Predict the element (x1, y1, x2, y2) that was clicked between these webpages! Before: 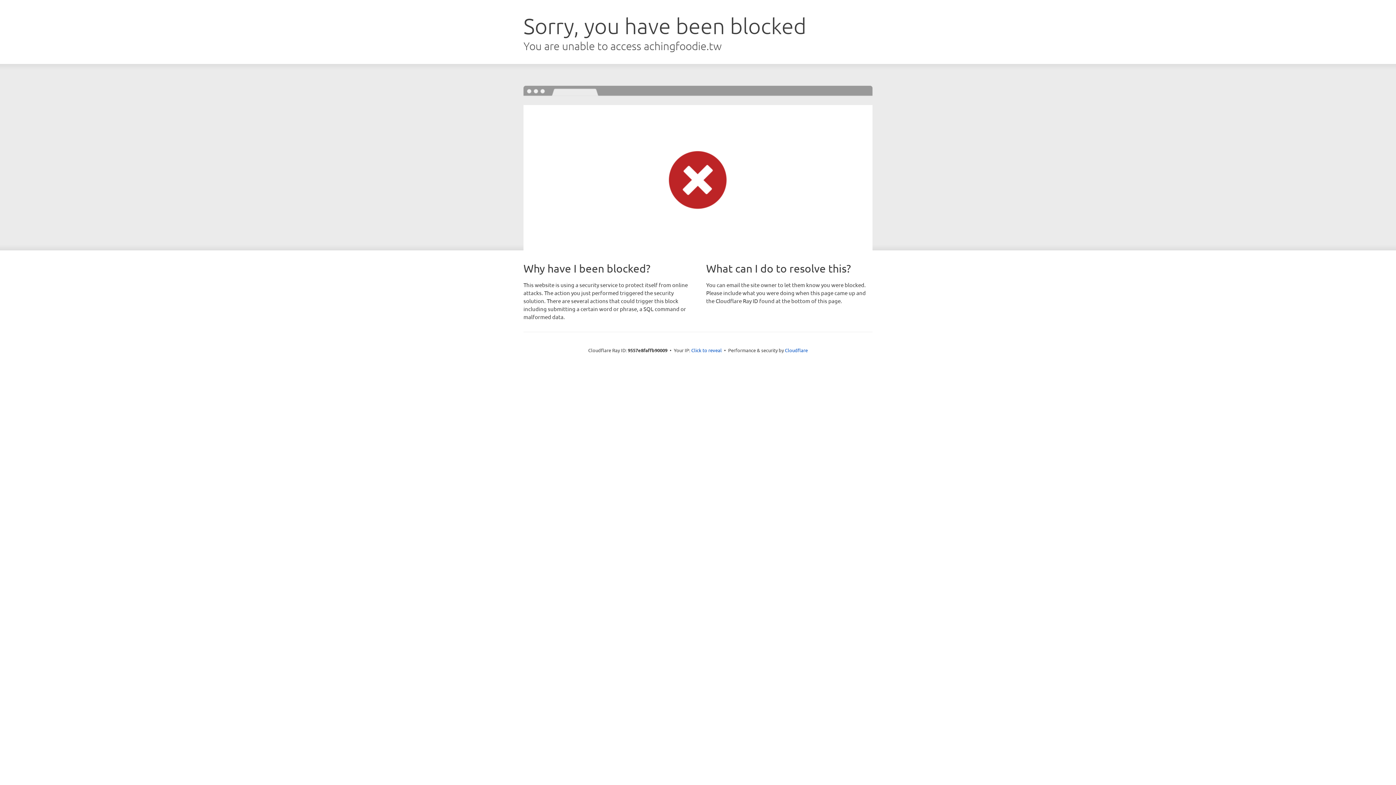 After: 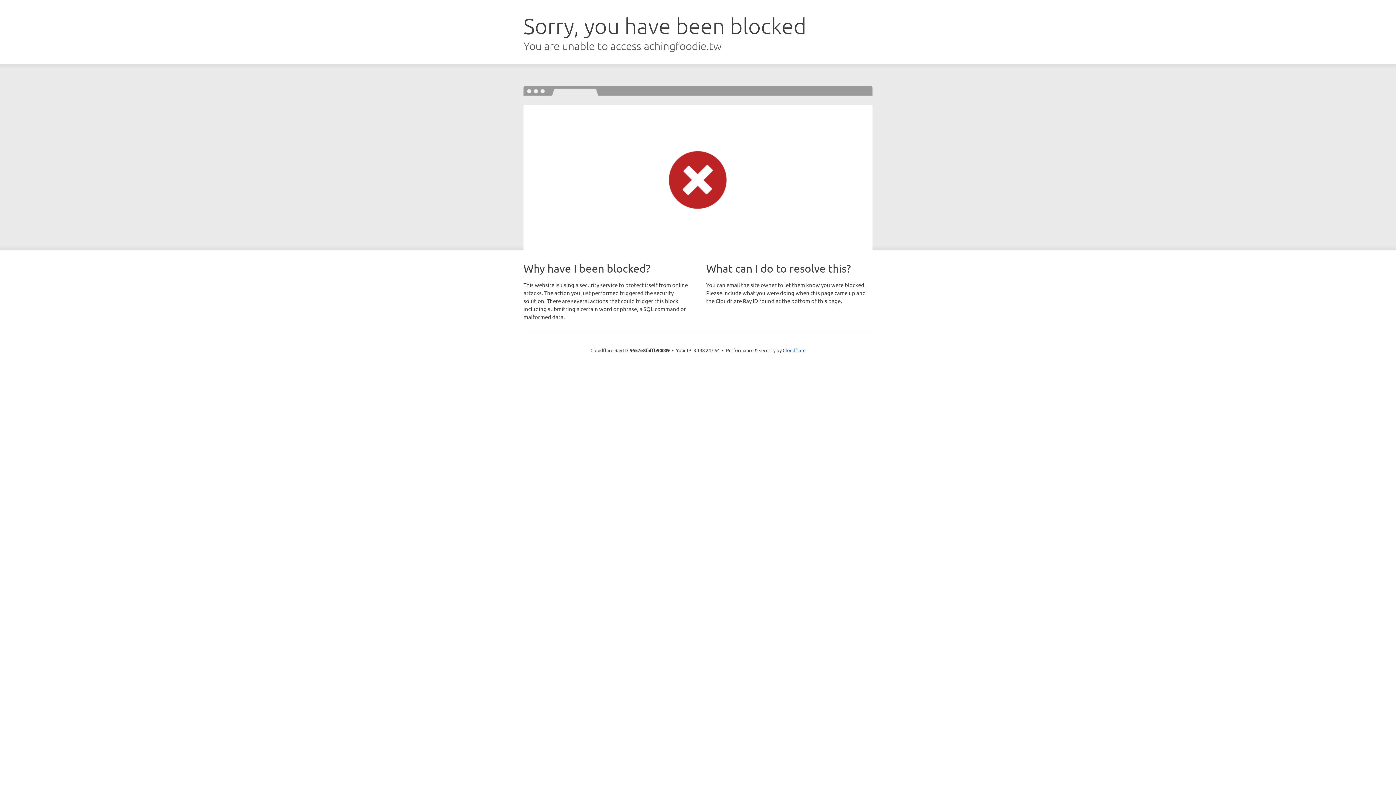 Action: label: Click to reveal bbox: (691, 346, 722, 353)